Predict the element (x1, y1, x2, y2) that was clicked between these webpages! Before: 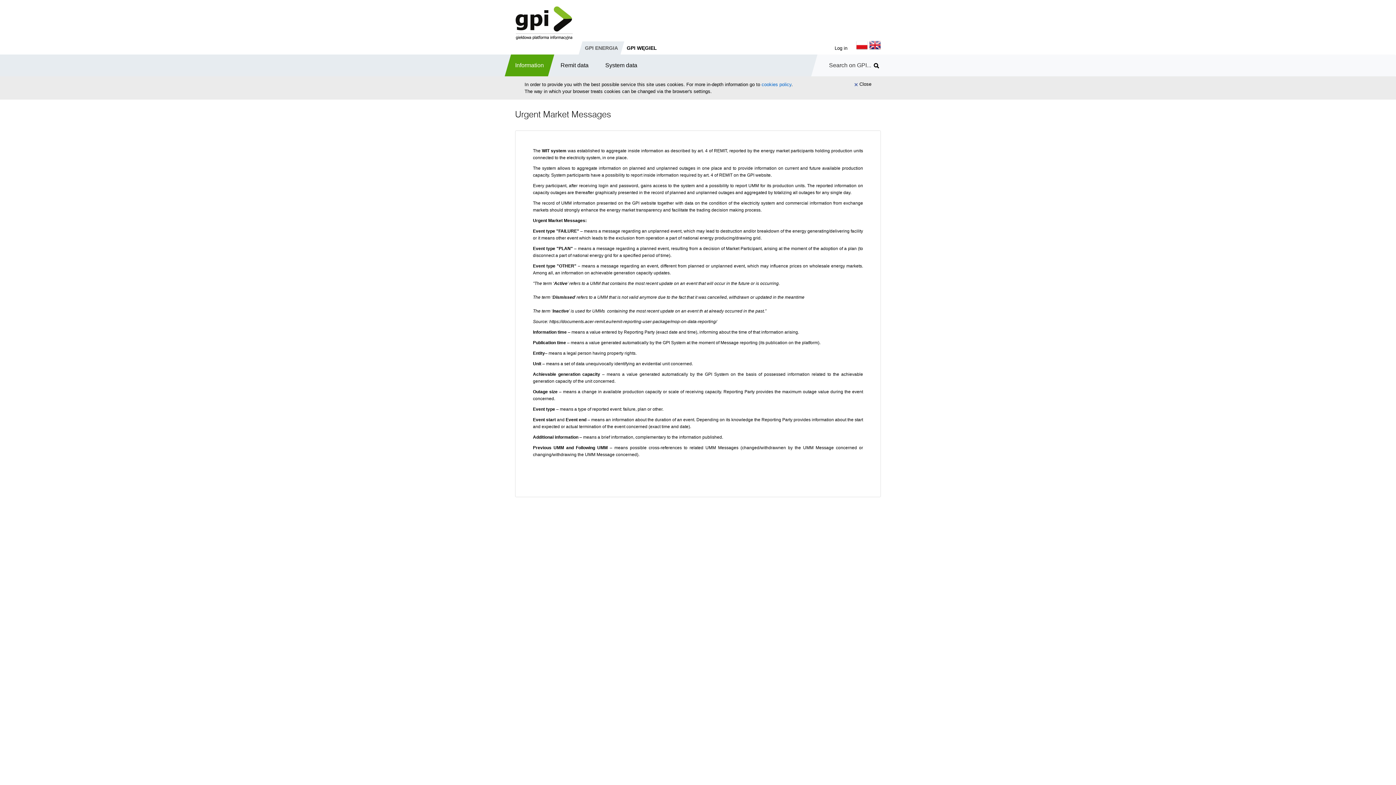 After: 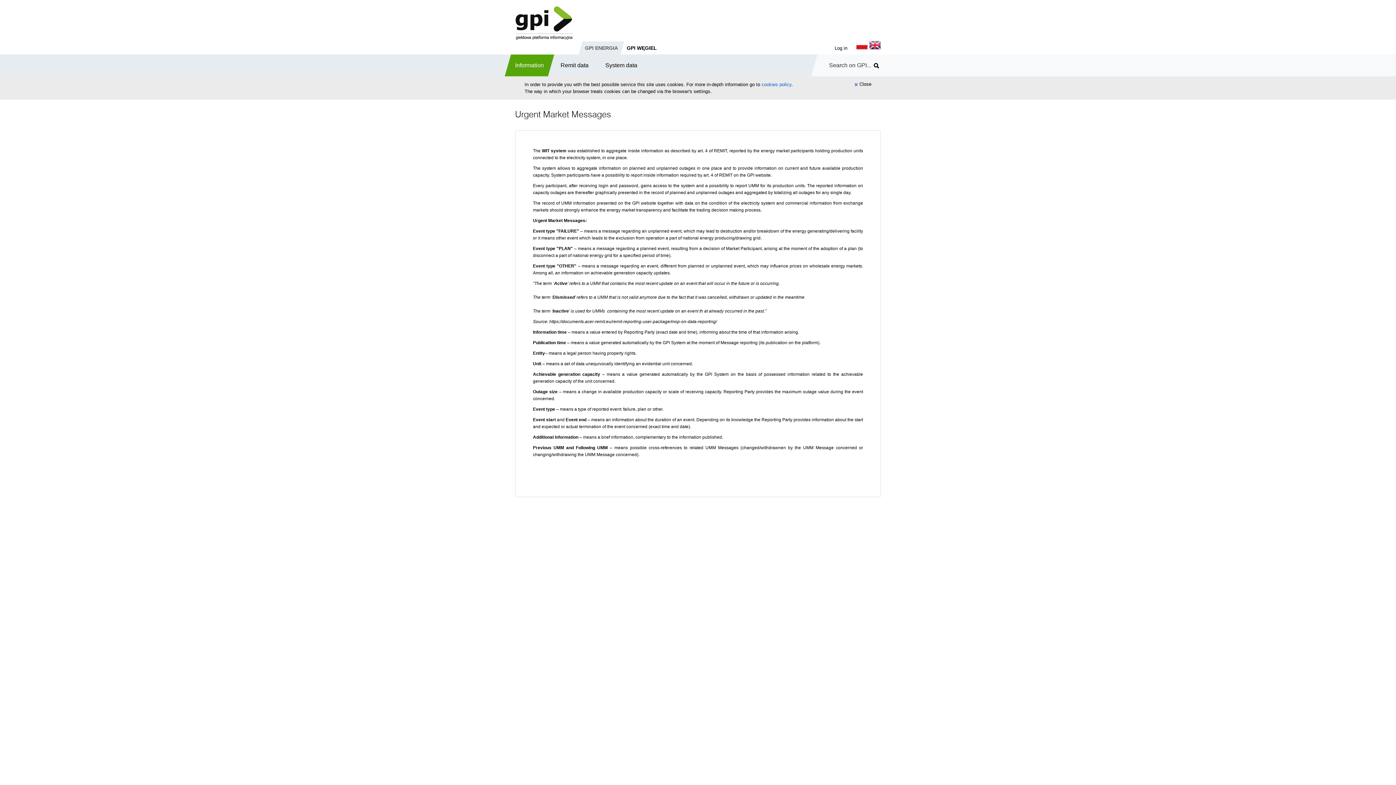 Action: bbox: (869, 40, 881, 56)